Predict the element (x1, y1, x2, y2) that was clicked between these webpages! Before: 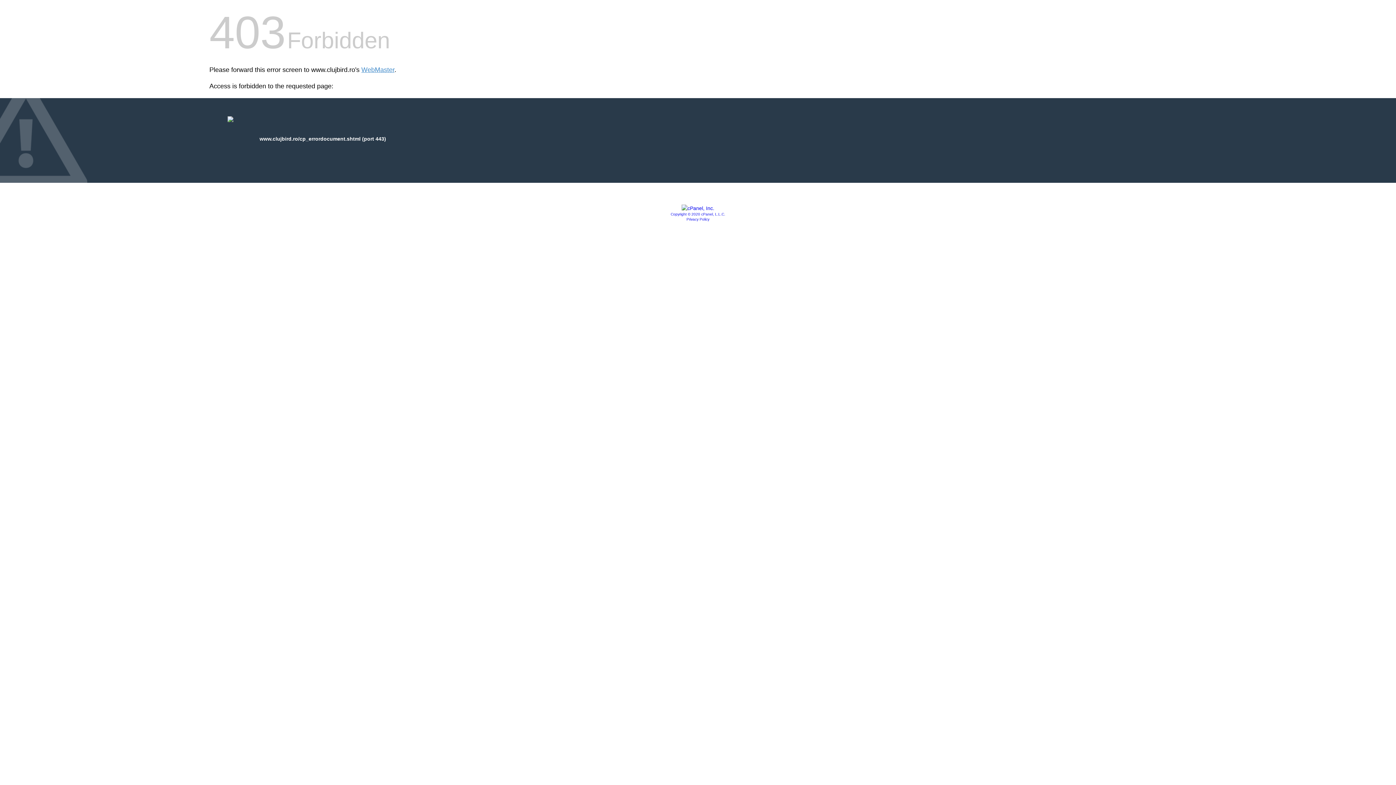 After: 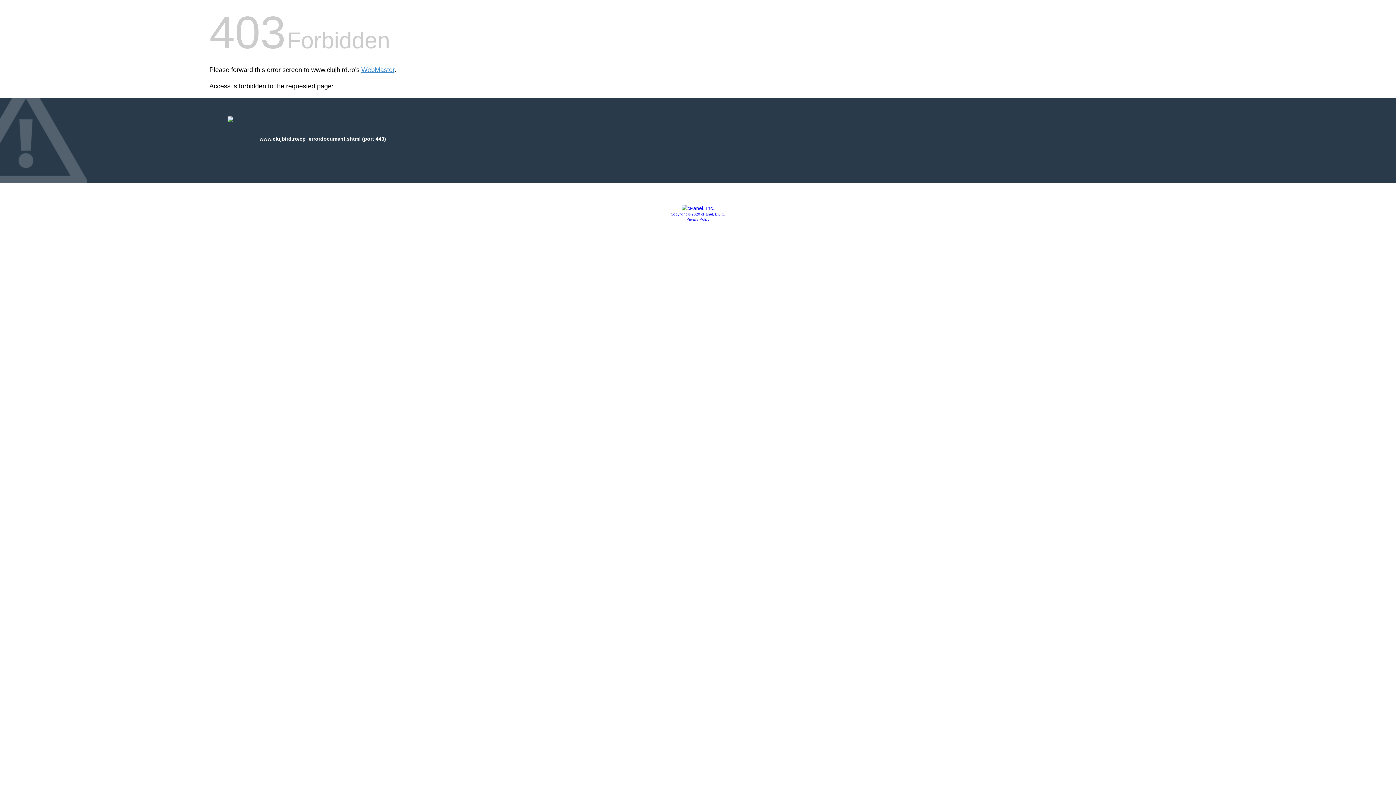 Action: label: Privacy Policy bbox: (686, 217, 709, 221)